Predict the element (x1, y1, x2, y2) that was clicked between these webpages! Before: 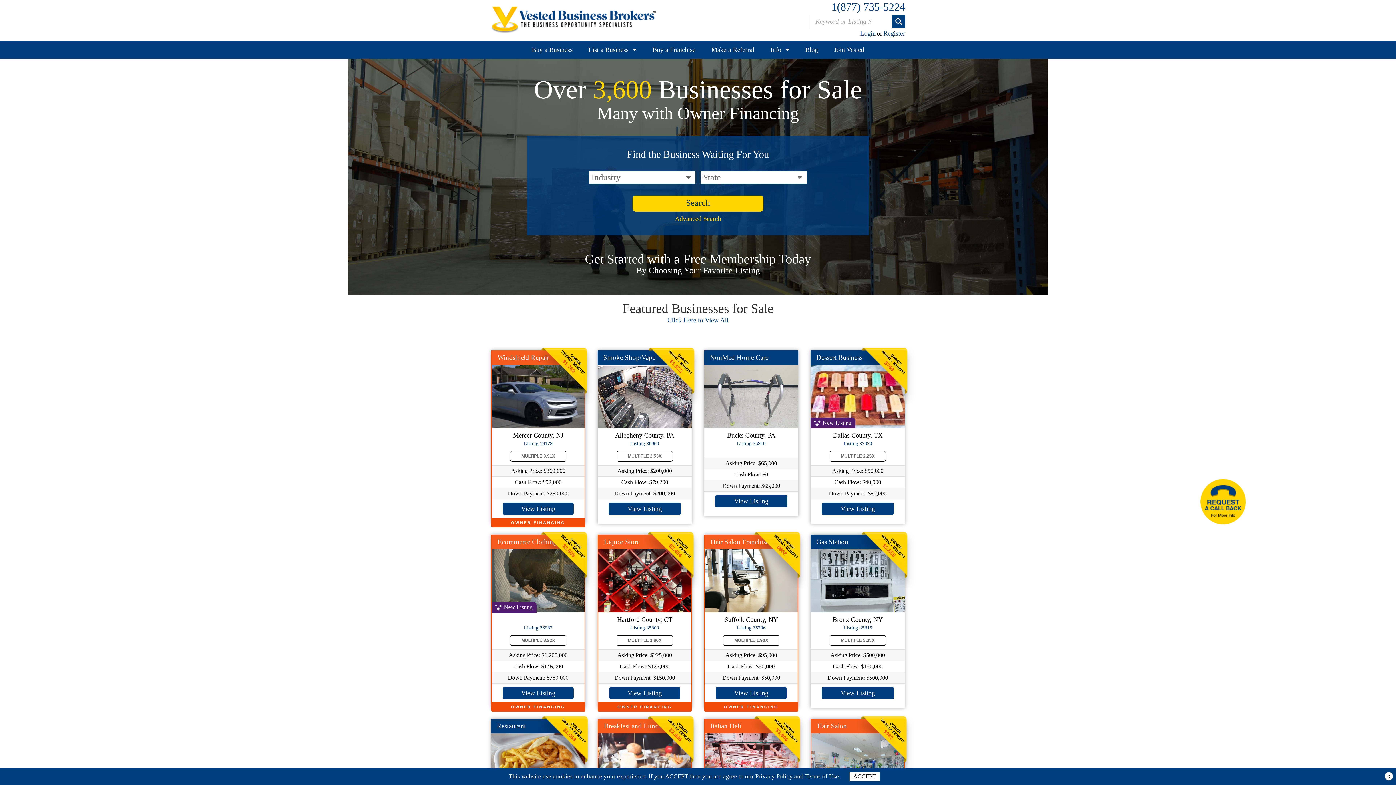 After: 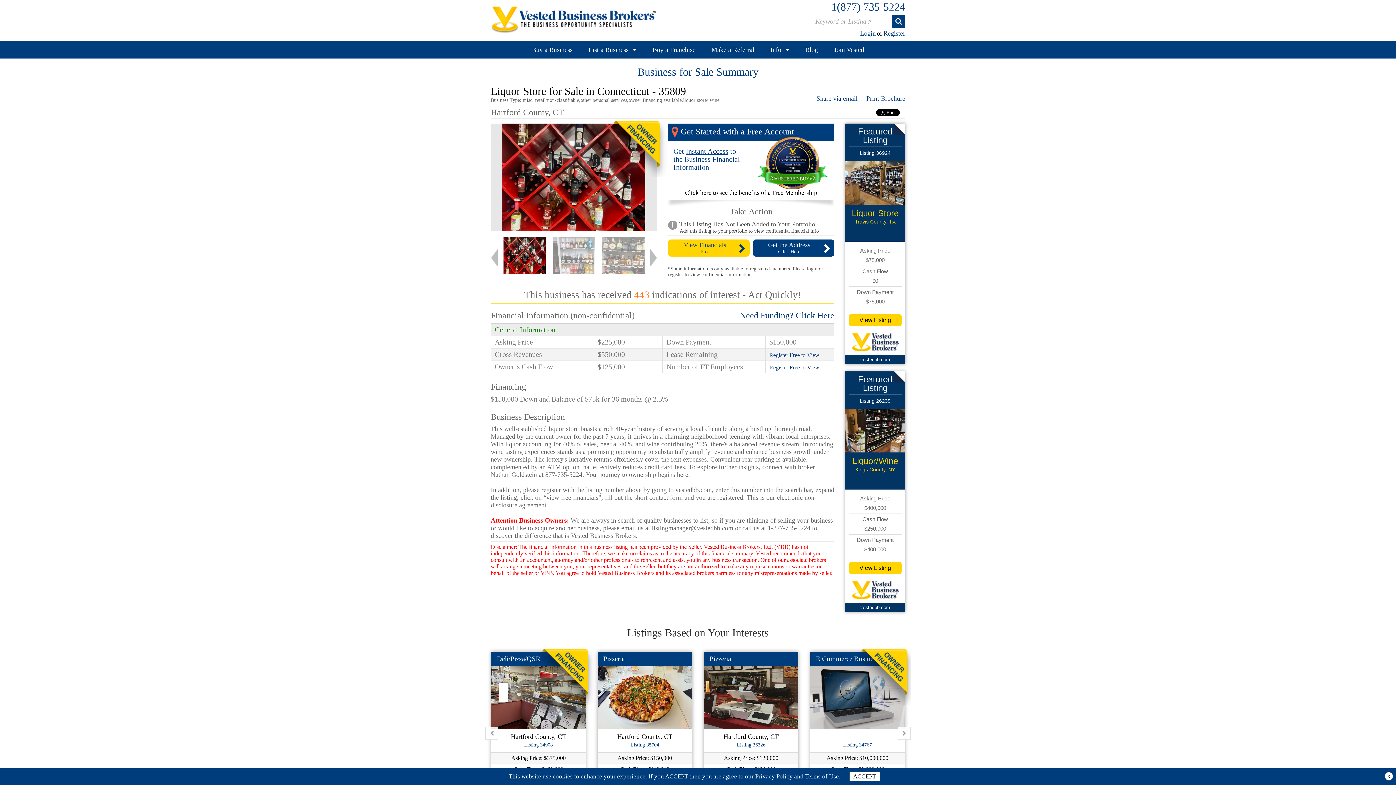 Action: bbox: (616, 635, 673, 646) label: MULTIPLE 1.80X